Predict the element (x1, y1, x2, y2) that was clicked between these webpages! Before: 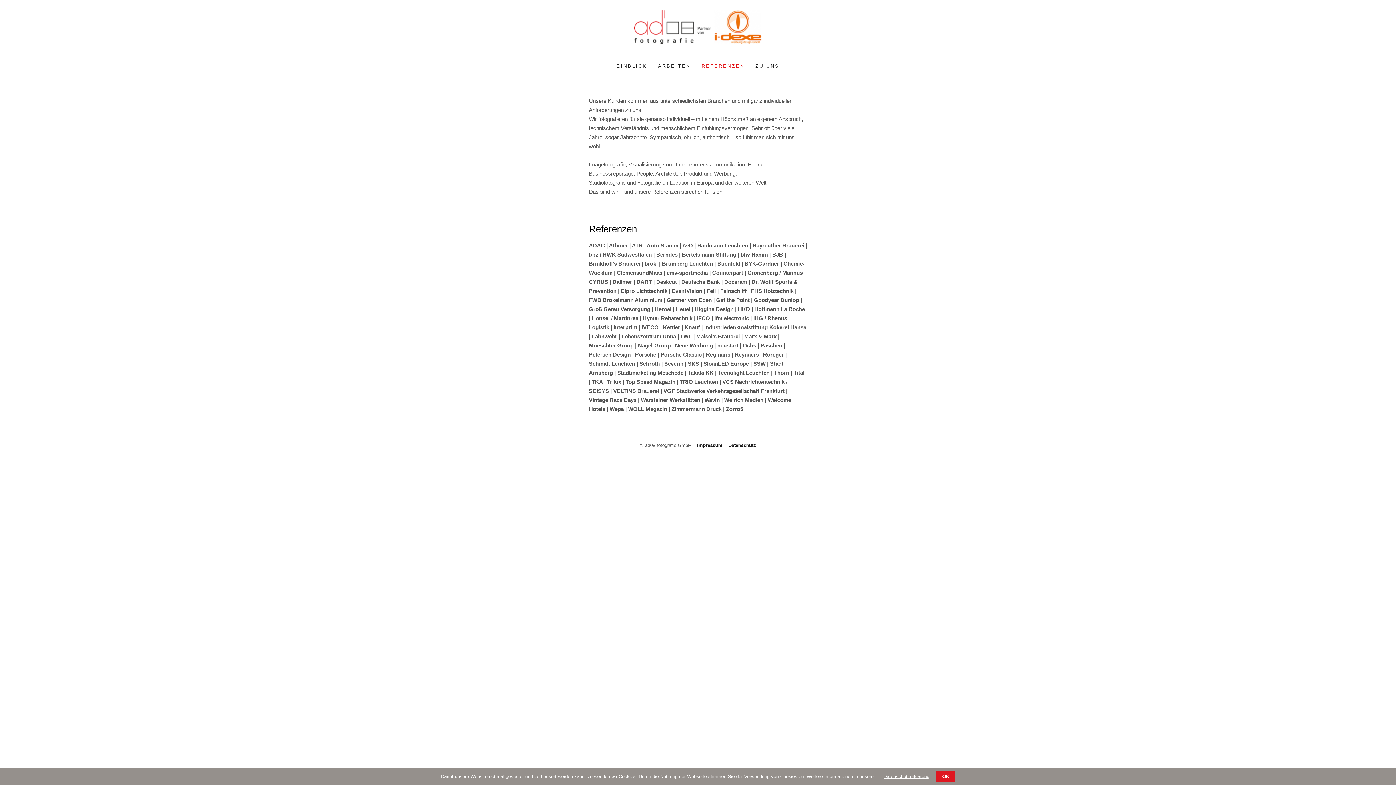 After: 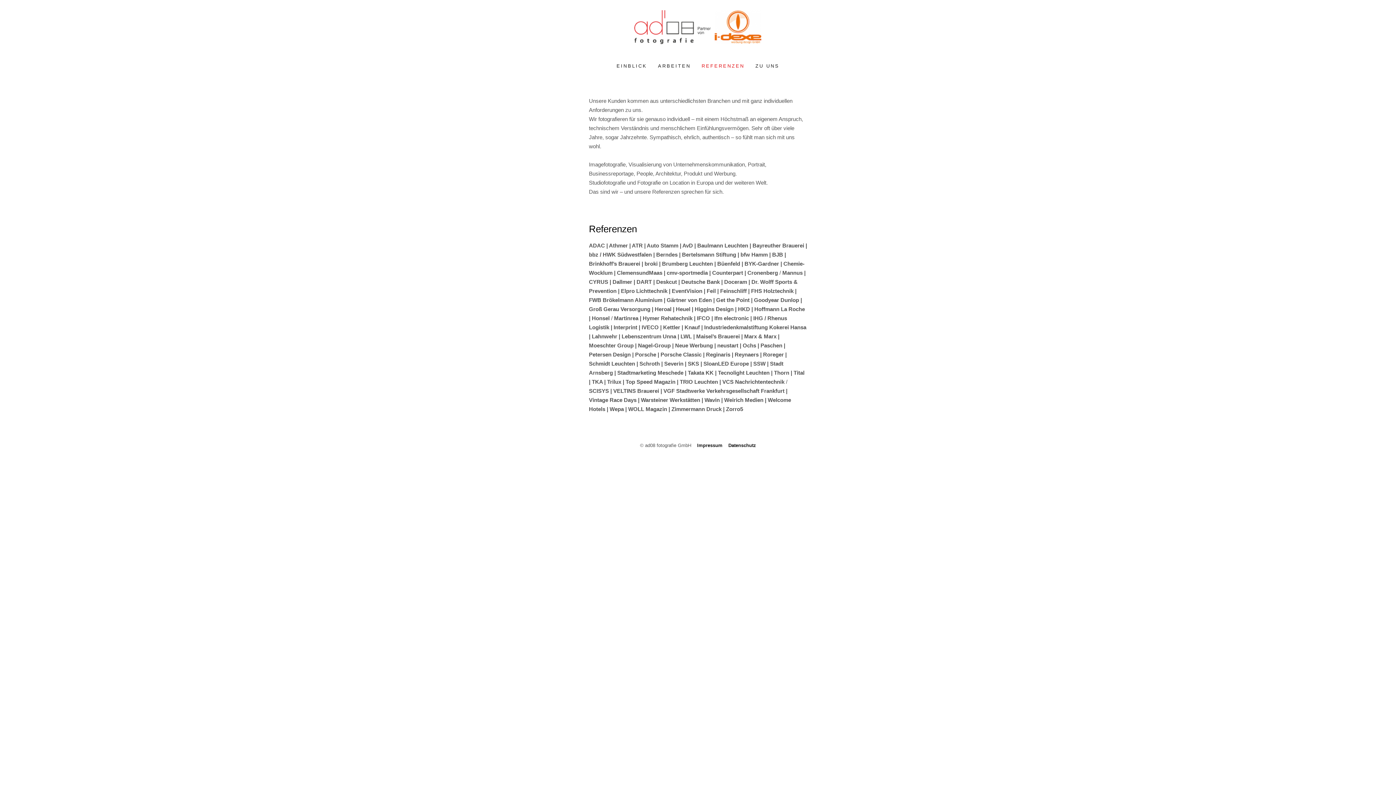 Action: bbox: (936, 771, 955, 782) label: OK